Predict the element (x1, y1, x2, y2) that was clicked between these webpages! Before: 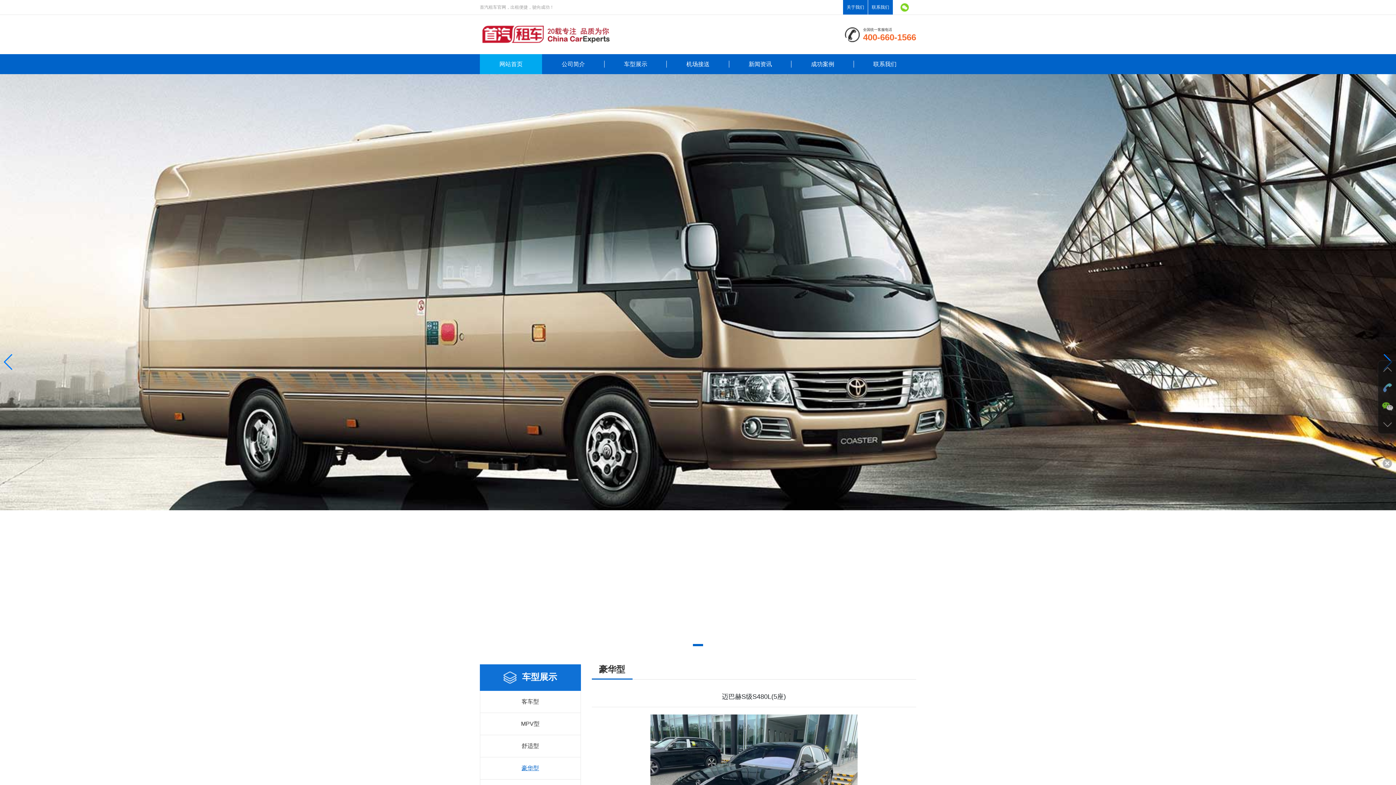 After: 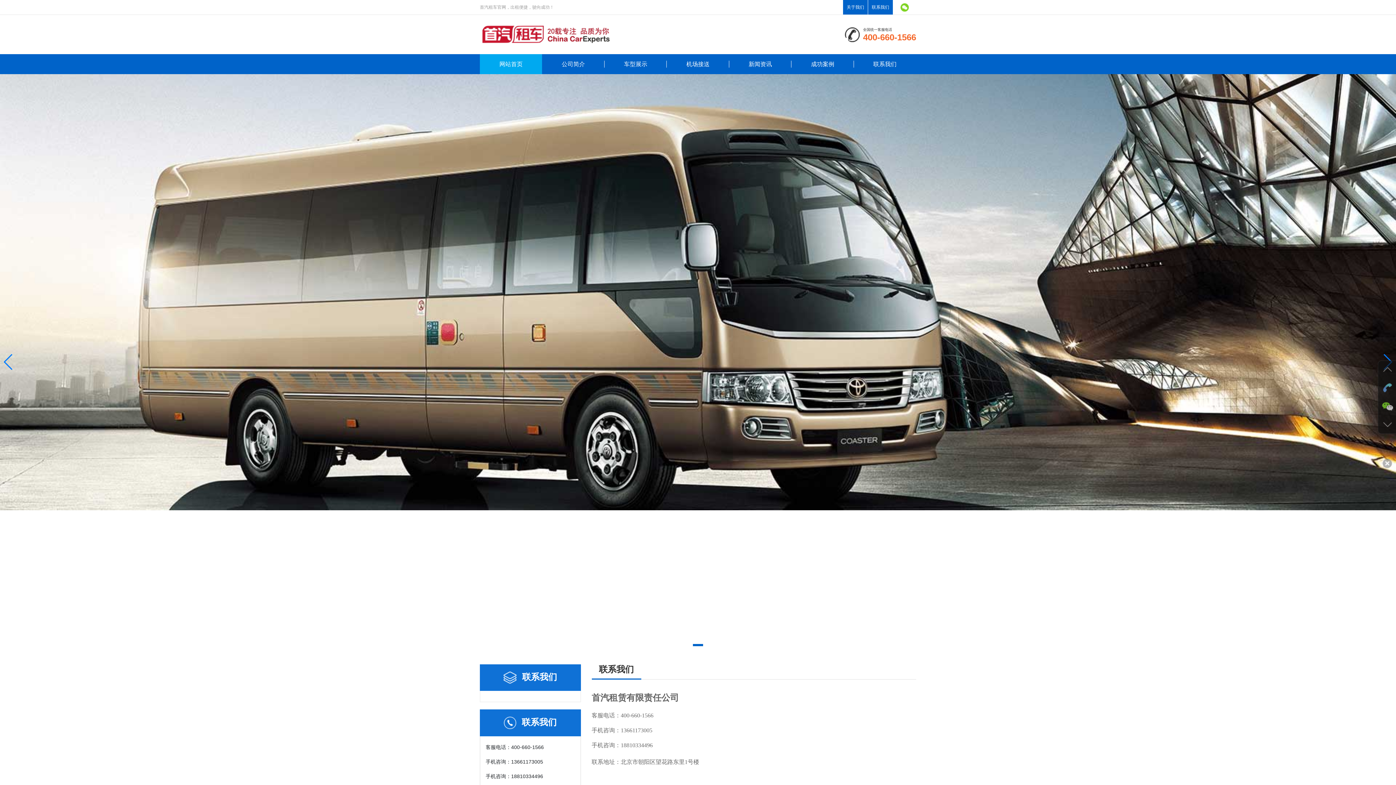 Action: label: 联系我们 bbox: (854, 54, 916, 74)